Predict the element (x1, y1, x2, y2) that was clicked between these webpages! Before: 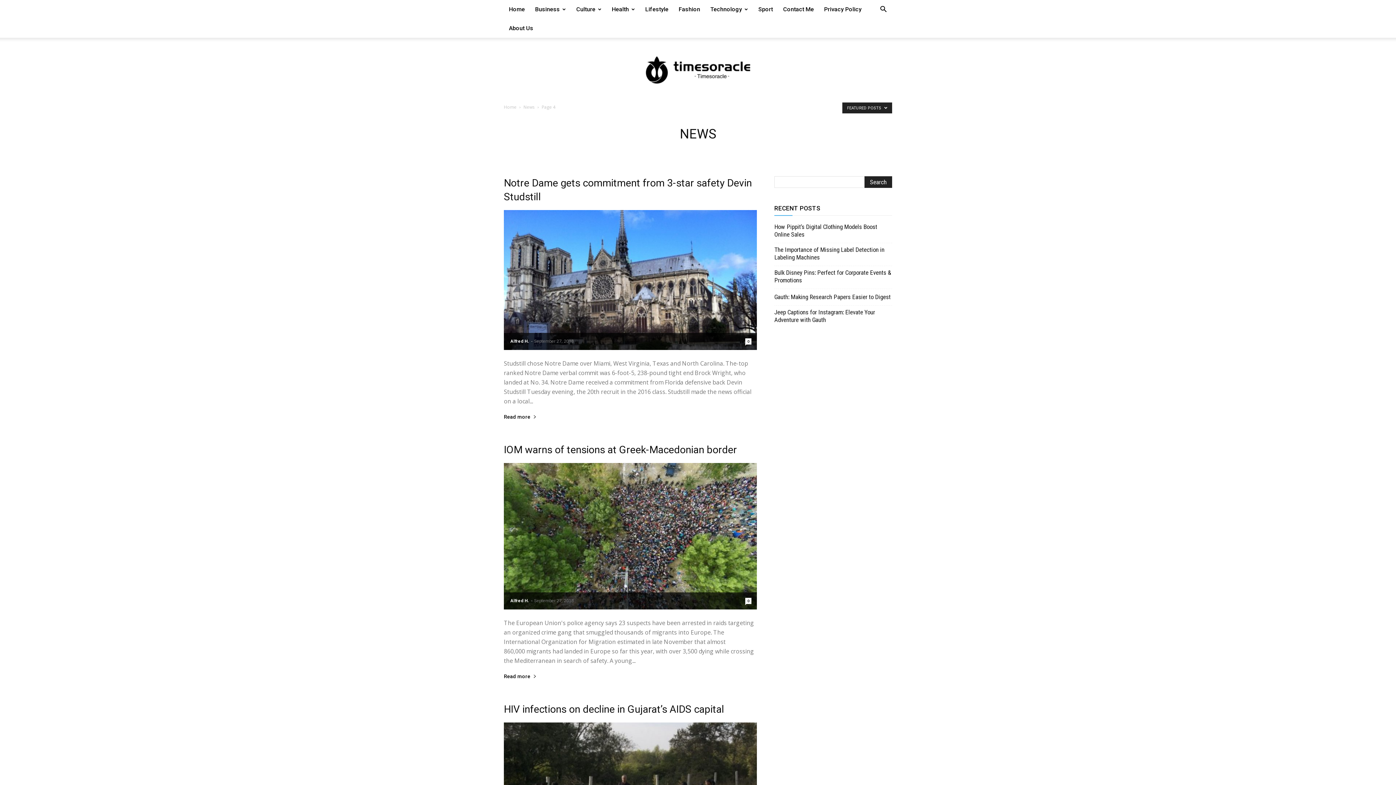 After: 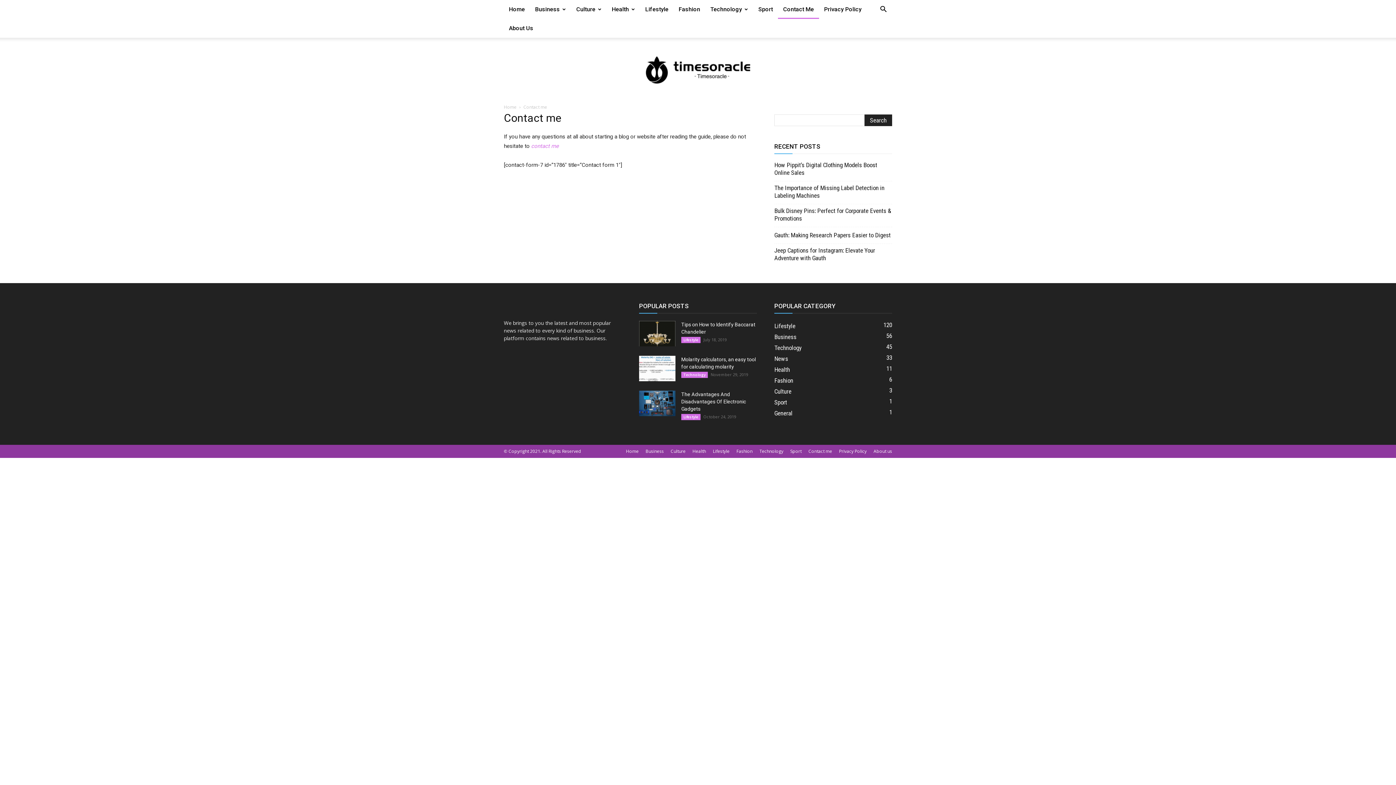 Action: bbox: (778, 0, 819, 18) label: Contact Me